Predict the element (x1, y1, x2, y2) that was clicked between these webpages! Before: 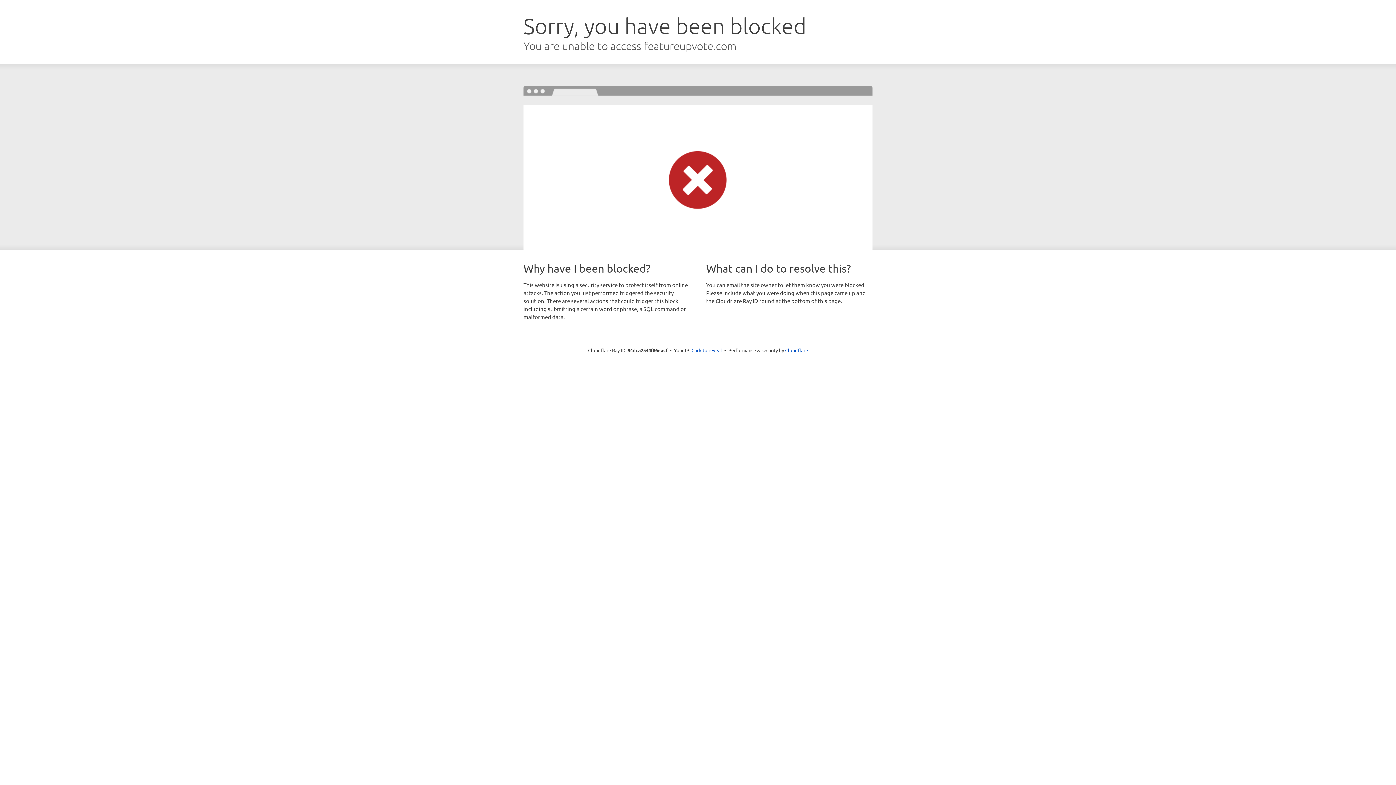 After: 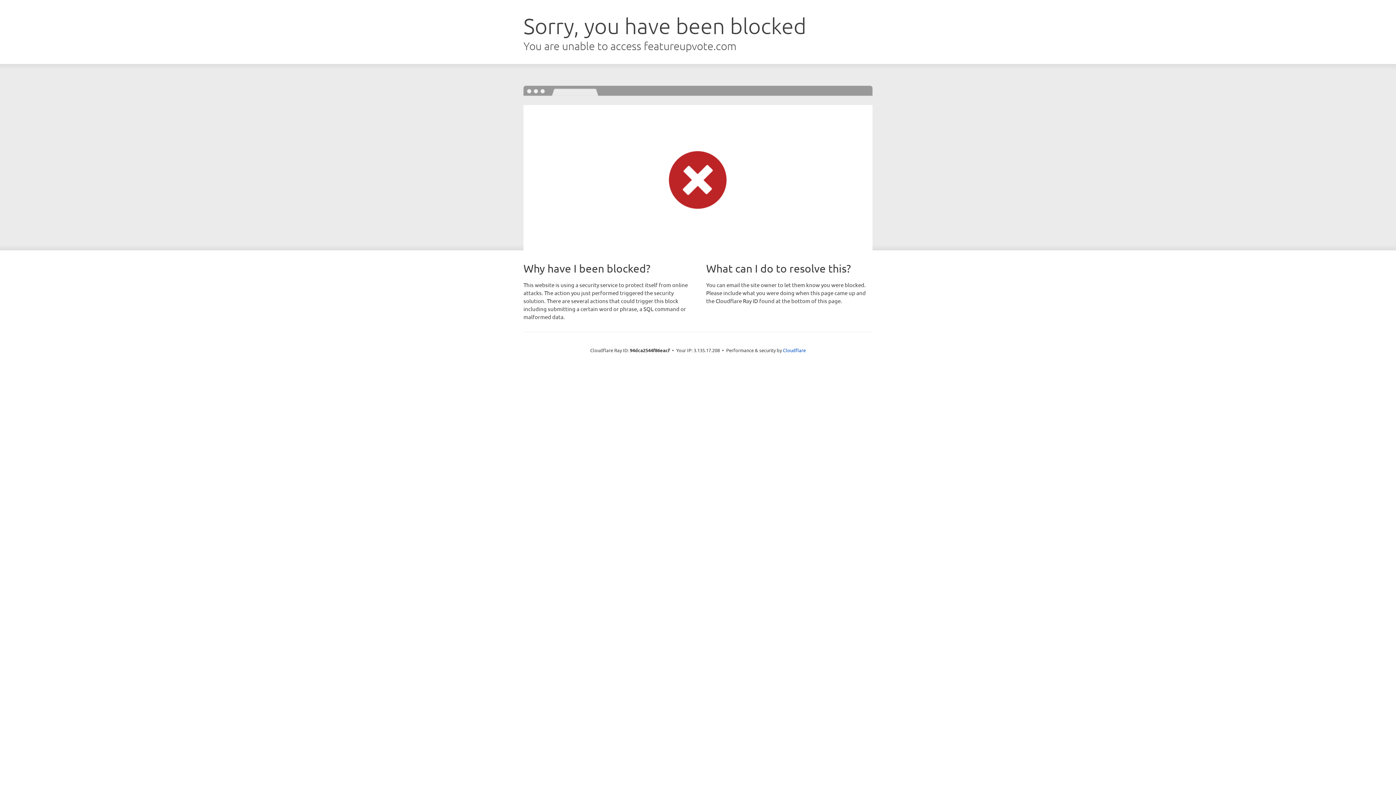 Action: label: Click to reveal bbox: (691, 346, 722, 353)